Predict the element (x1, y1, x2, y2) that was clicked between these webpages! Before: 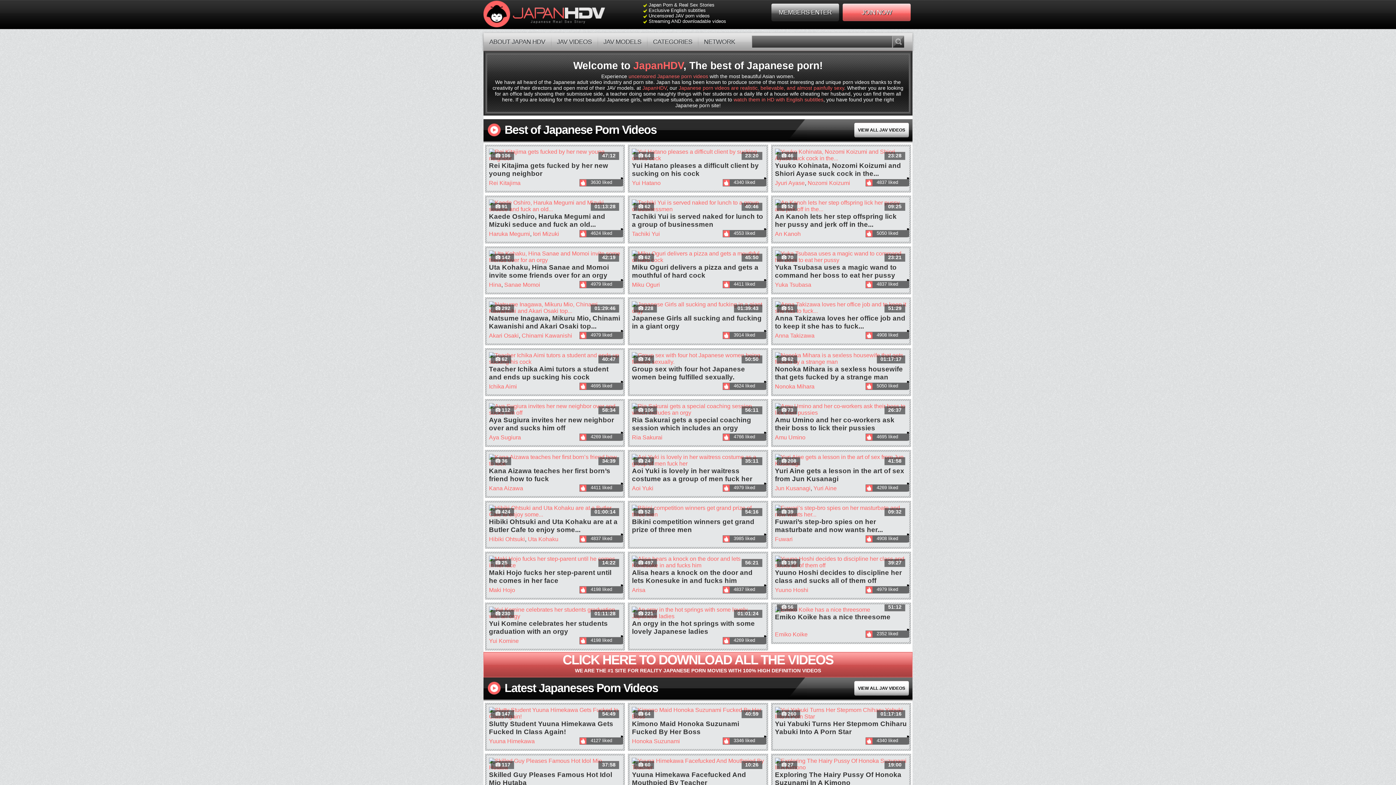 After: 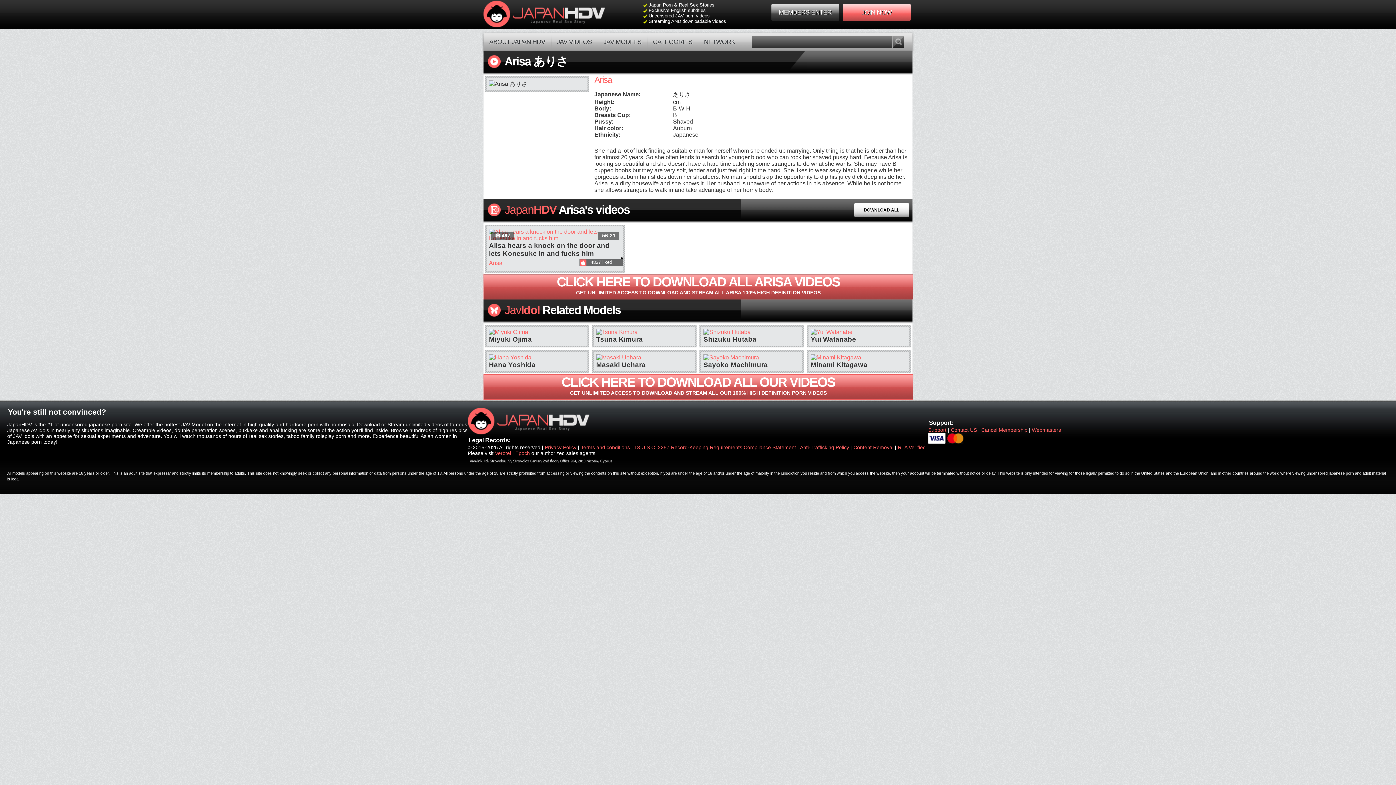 Action: label: Arisa bbox: (632, 587, 645, 593)